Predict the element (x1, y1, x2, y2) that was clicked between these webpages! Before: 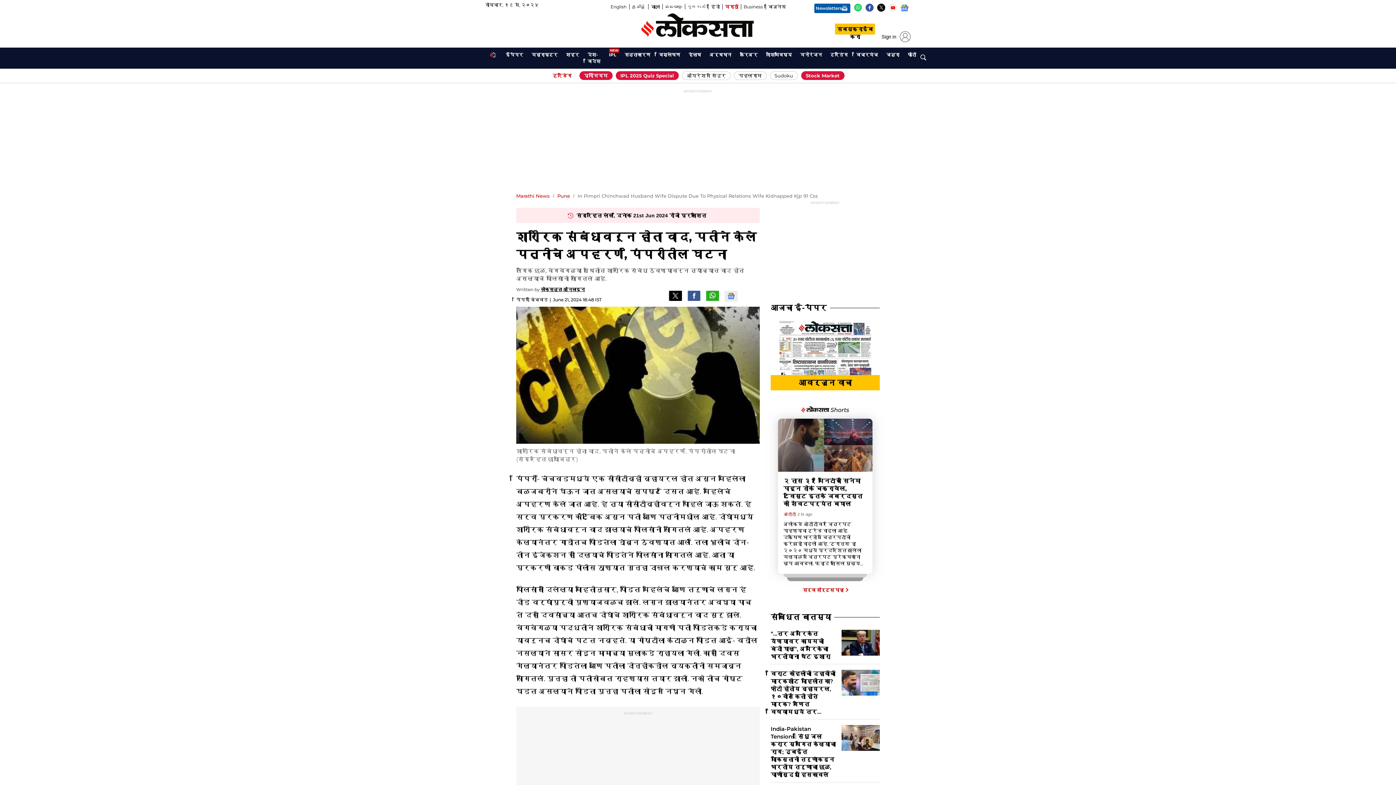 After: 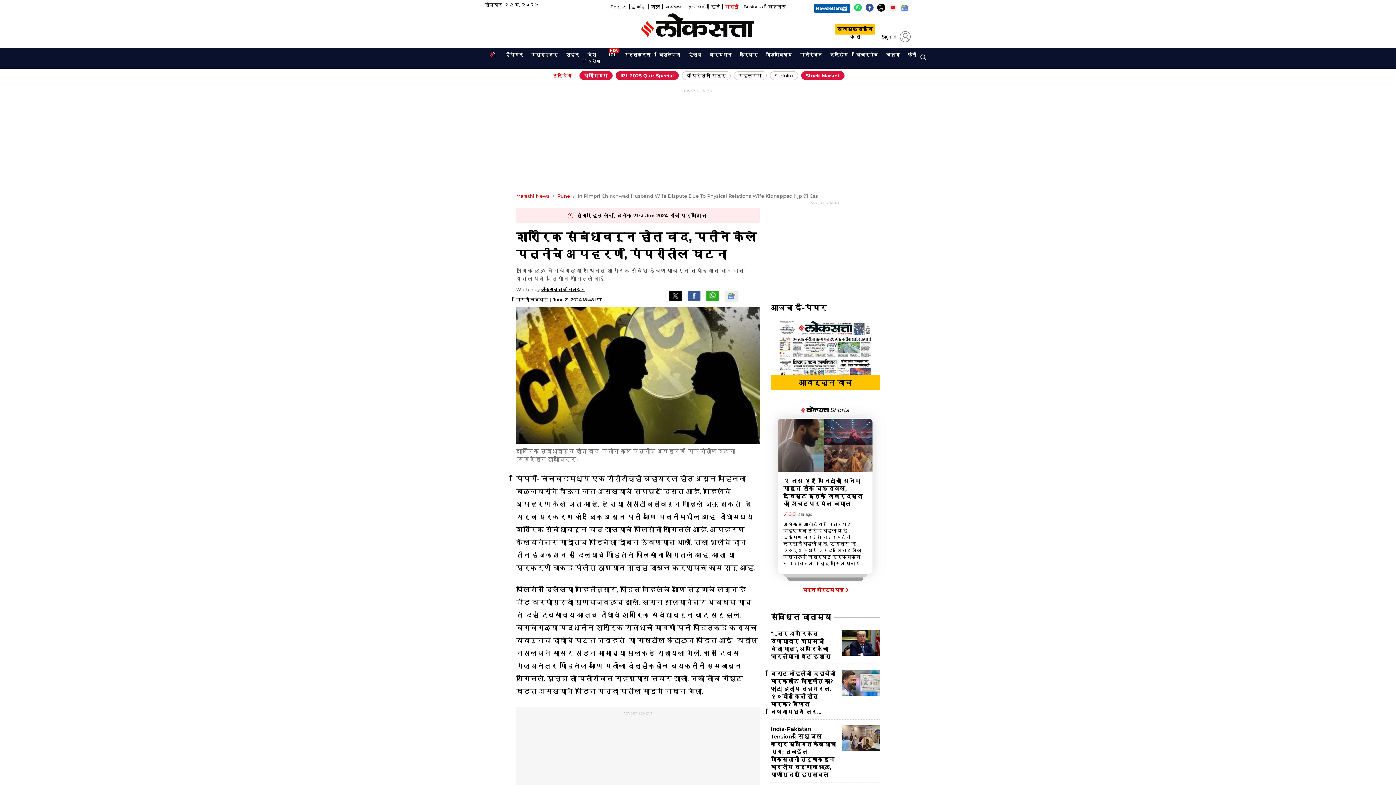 Action: bbox: (877, 3, 885, 14) label: Opens in new window